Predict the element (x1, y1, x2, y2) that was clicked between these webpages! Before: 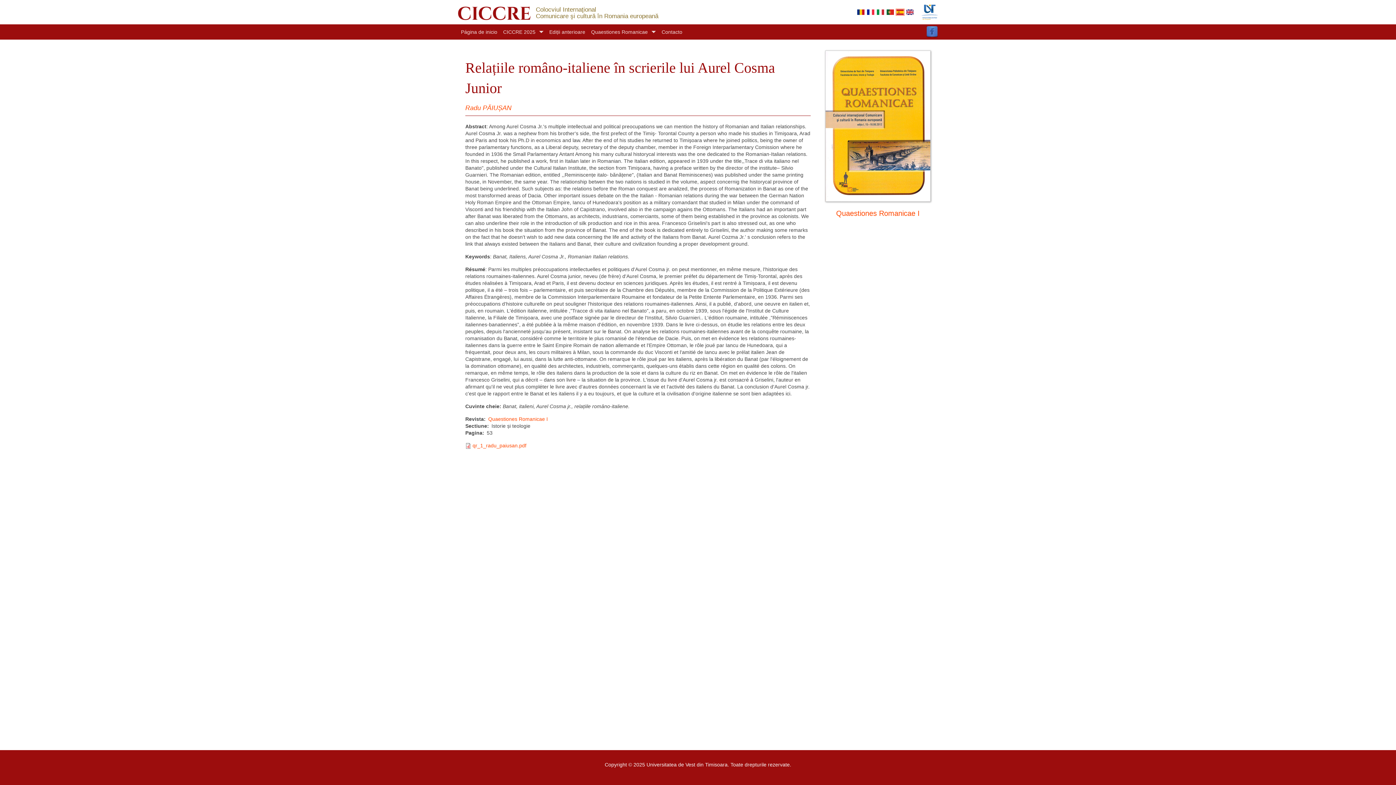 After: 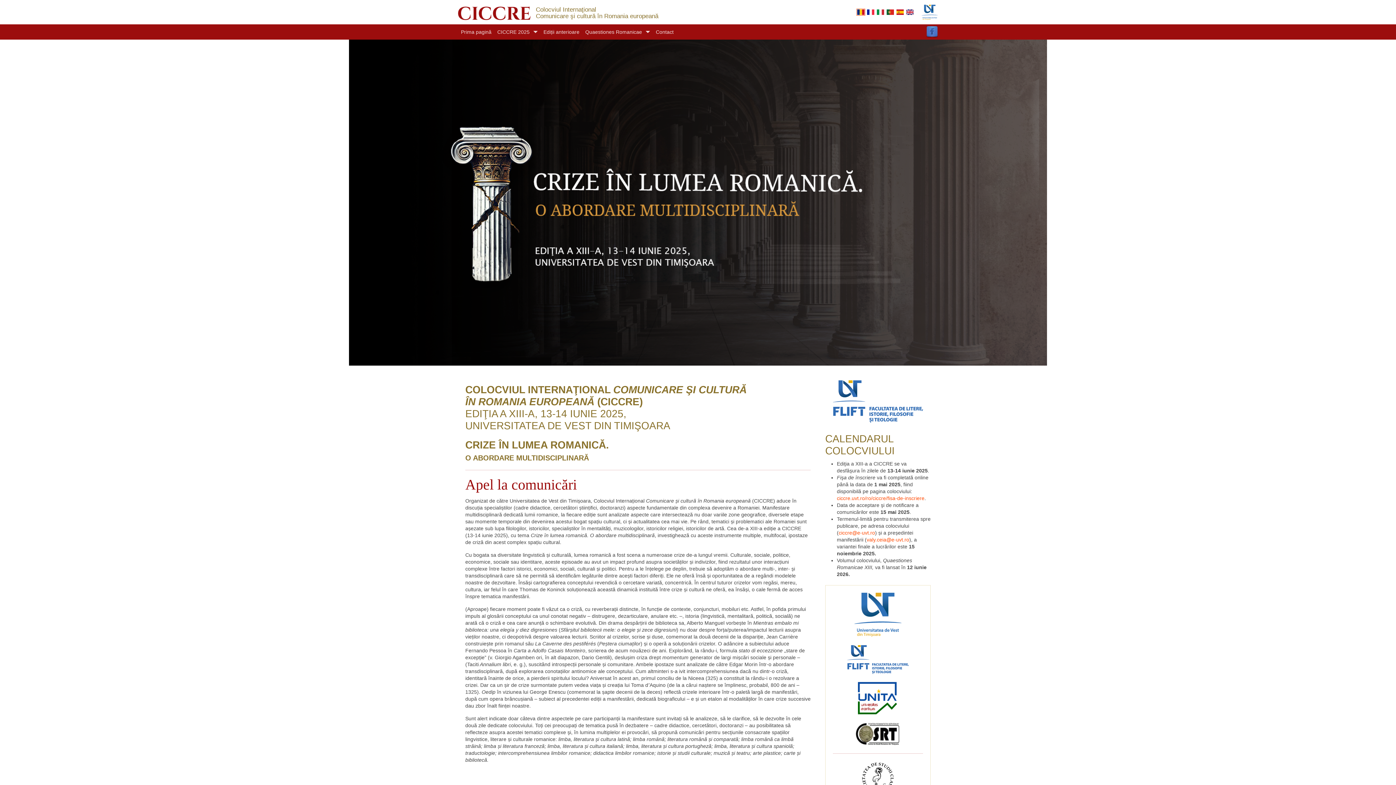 Action: label: Colocviul Internaţional bbox: (536, 6, 658, 13)